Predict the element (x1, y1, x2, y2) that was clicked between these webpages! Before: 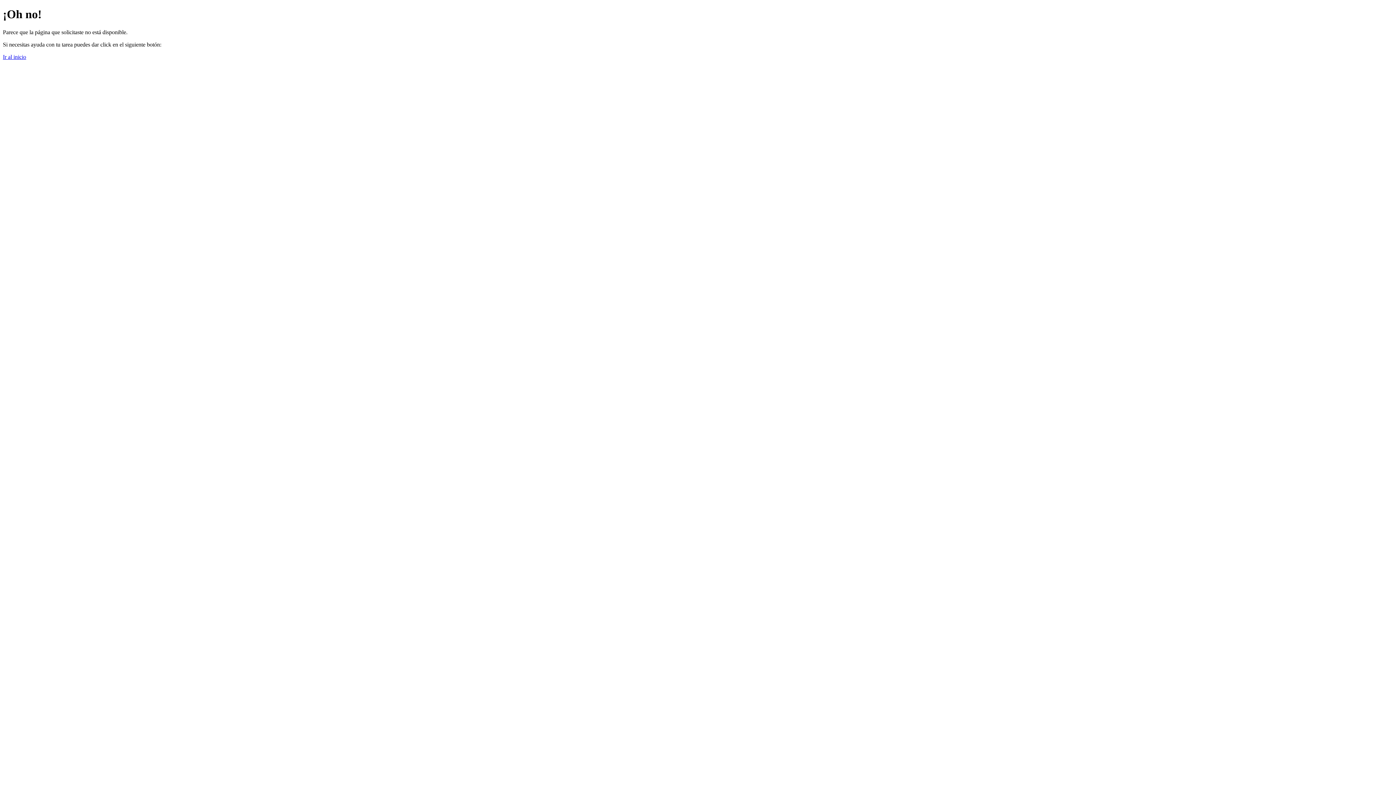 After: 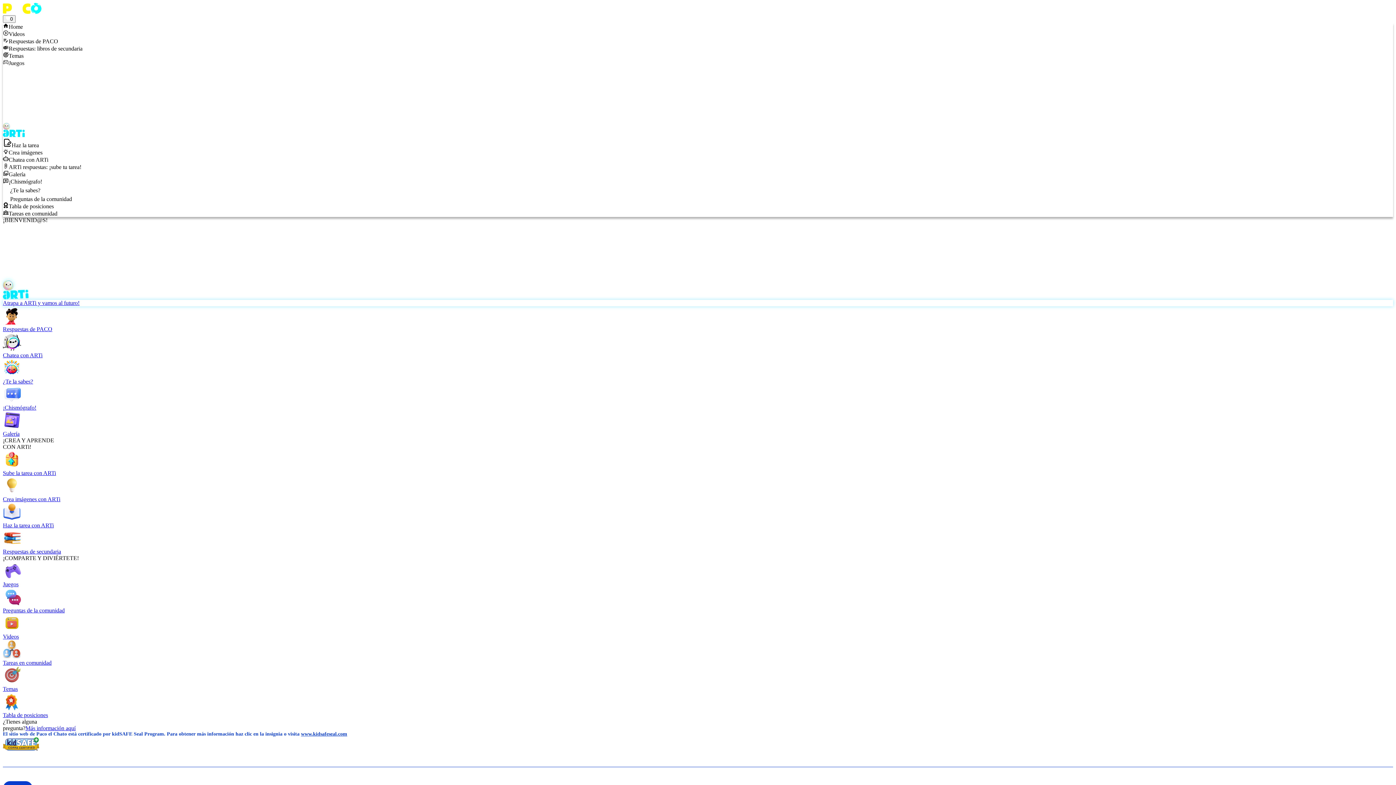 Action: label: Ir al inicio bbox: (2, 53, 26, 59)